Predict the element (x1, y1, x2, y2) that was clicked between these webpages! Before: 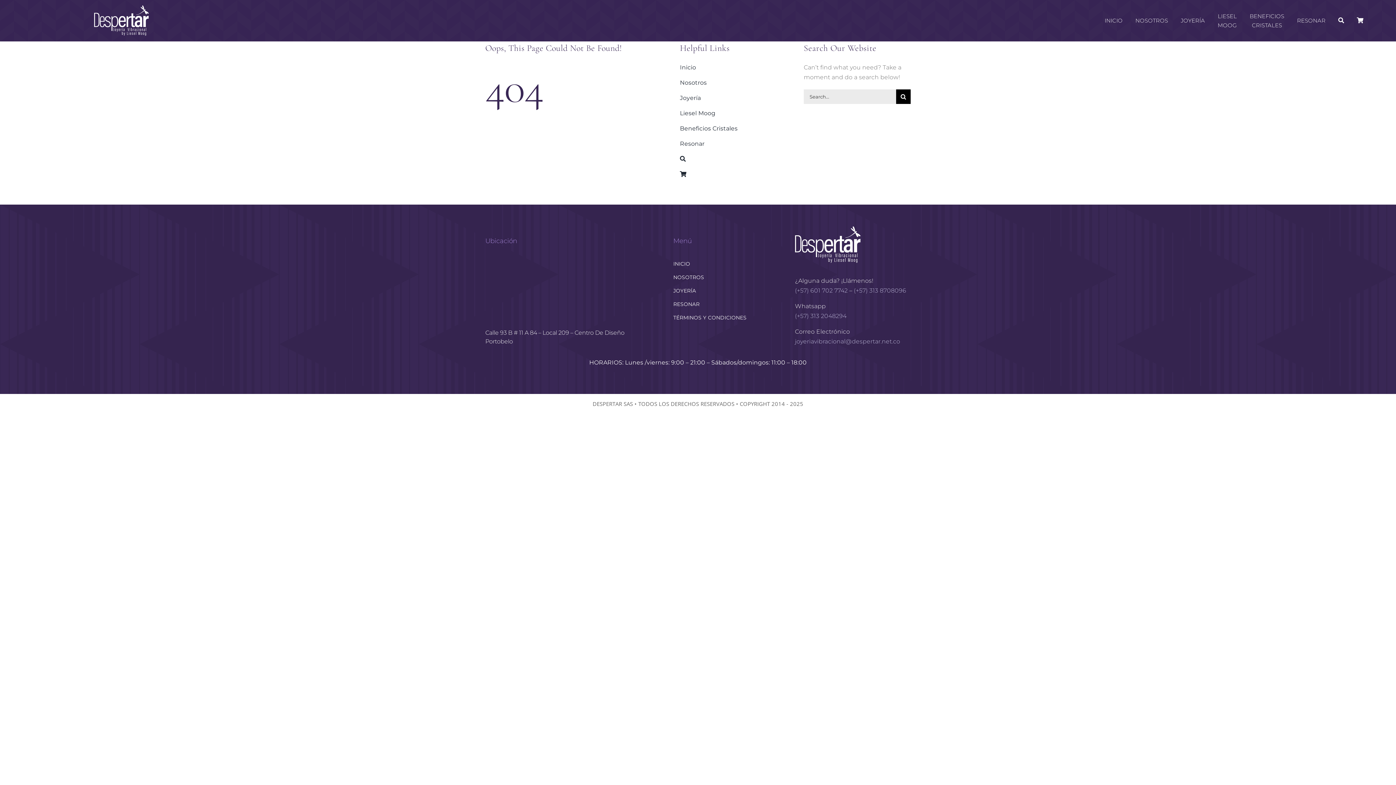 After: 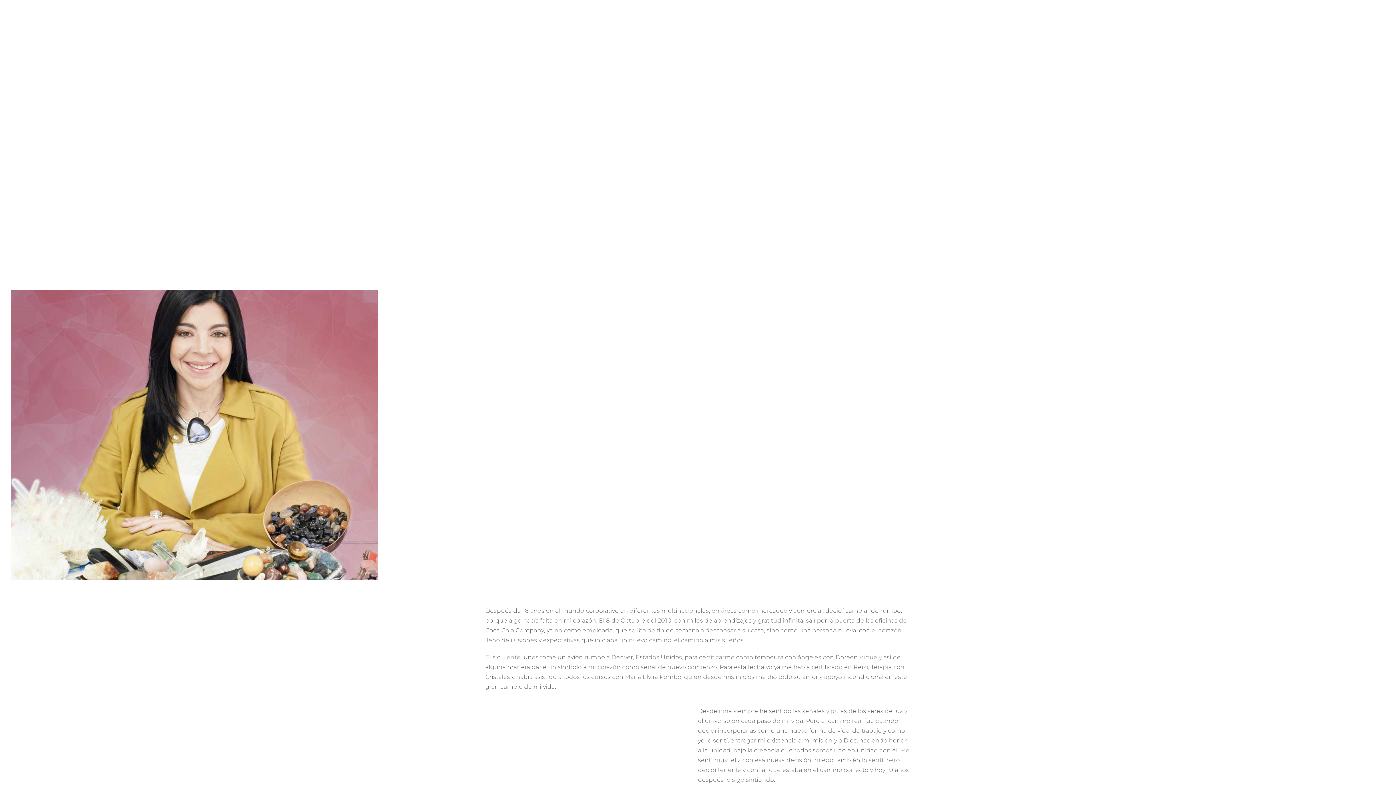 Action: label: LIESEL
MOOG bbox: (1218, 9, 1237, 31)